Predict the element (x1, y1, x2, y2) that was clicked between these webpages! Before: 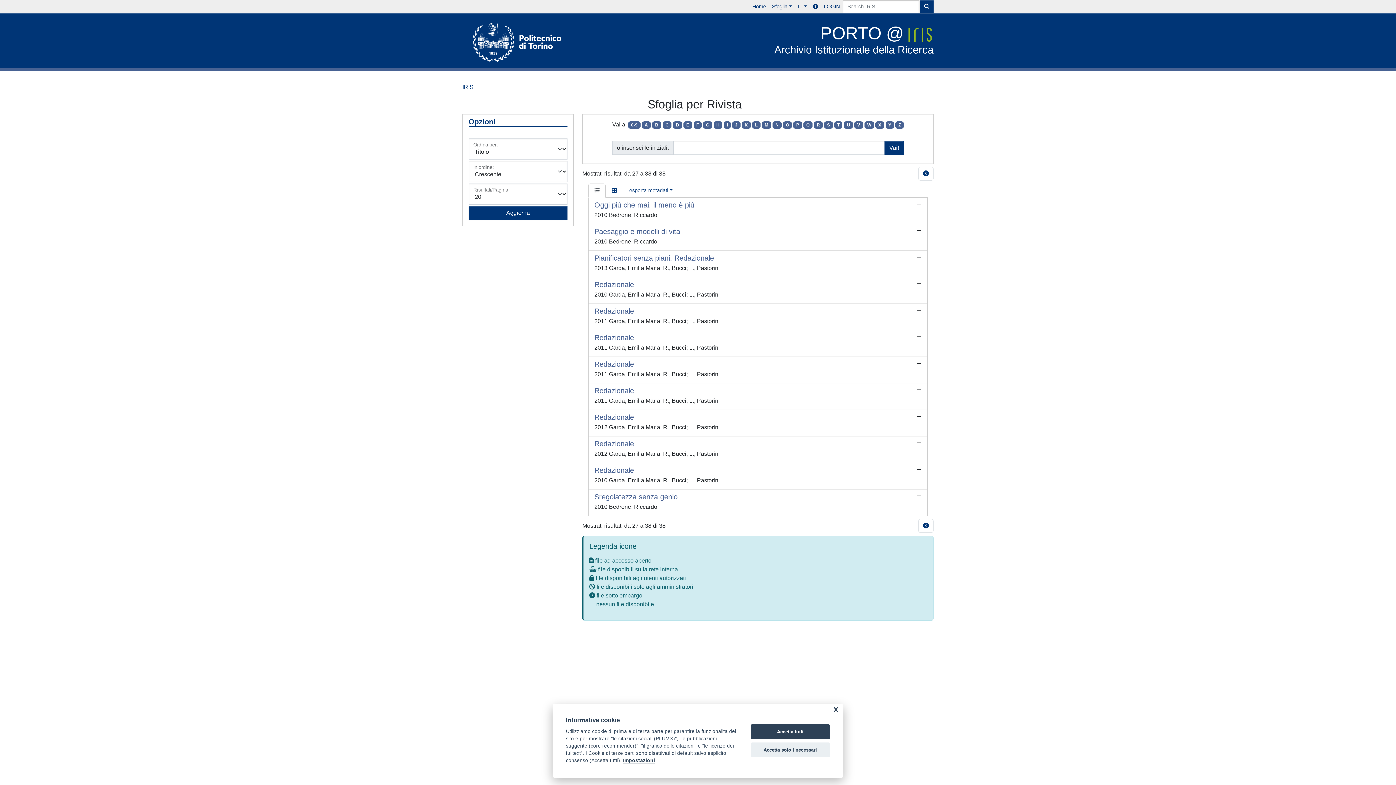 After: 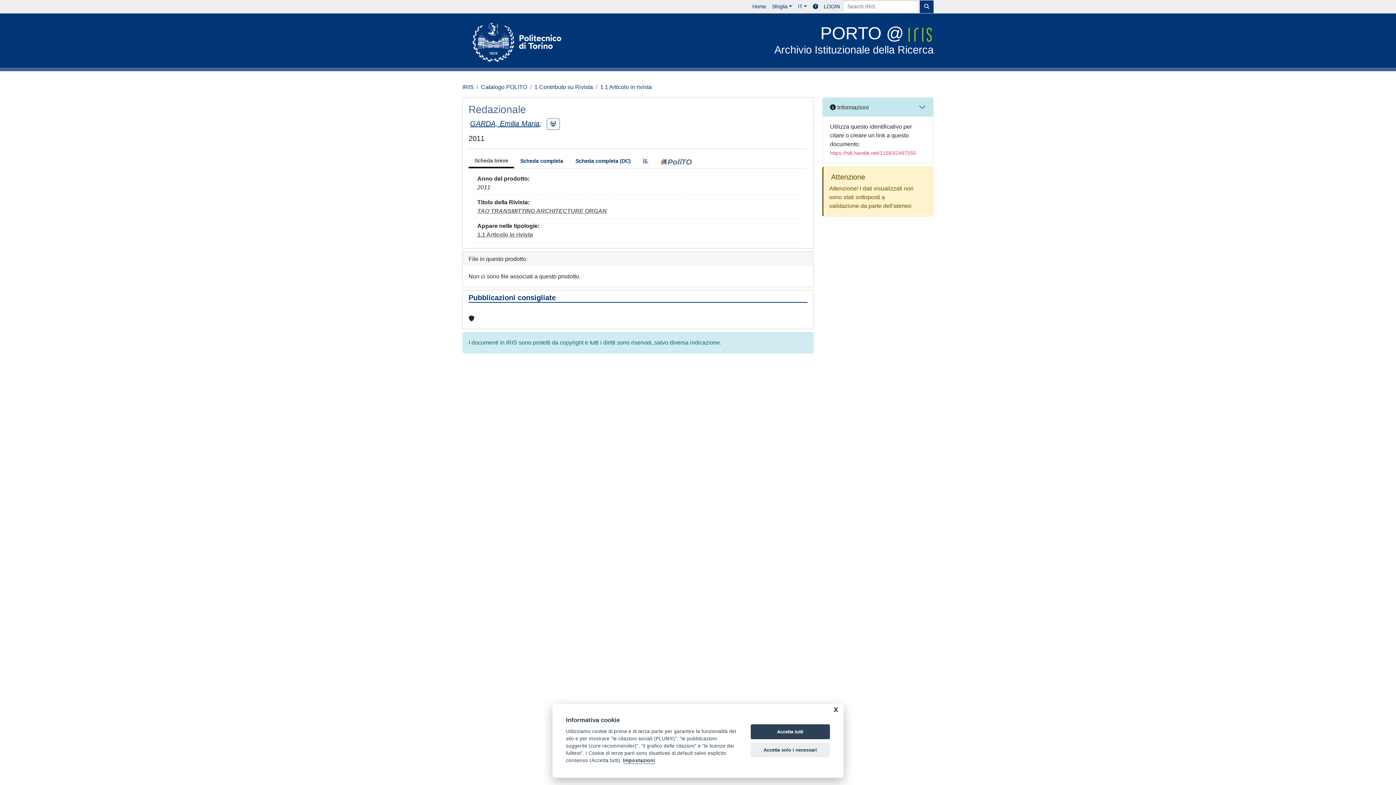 Action: bbox: (588, 357, 927, 383) label: Redazionale

2011 Garda, Emilia Maria; R., Bucci; L., Pastorin